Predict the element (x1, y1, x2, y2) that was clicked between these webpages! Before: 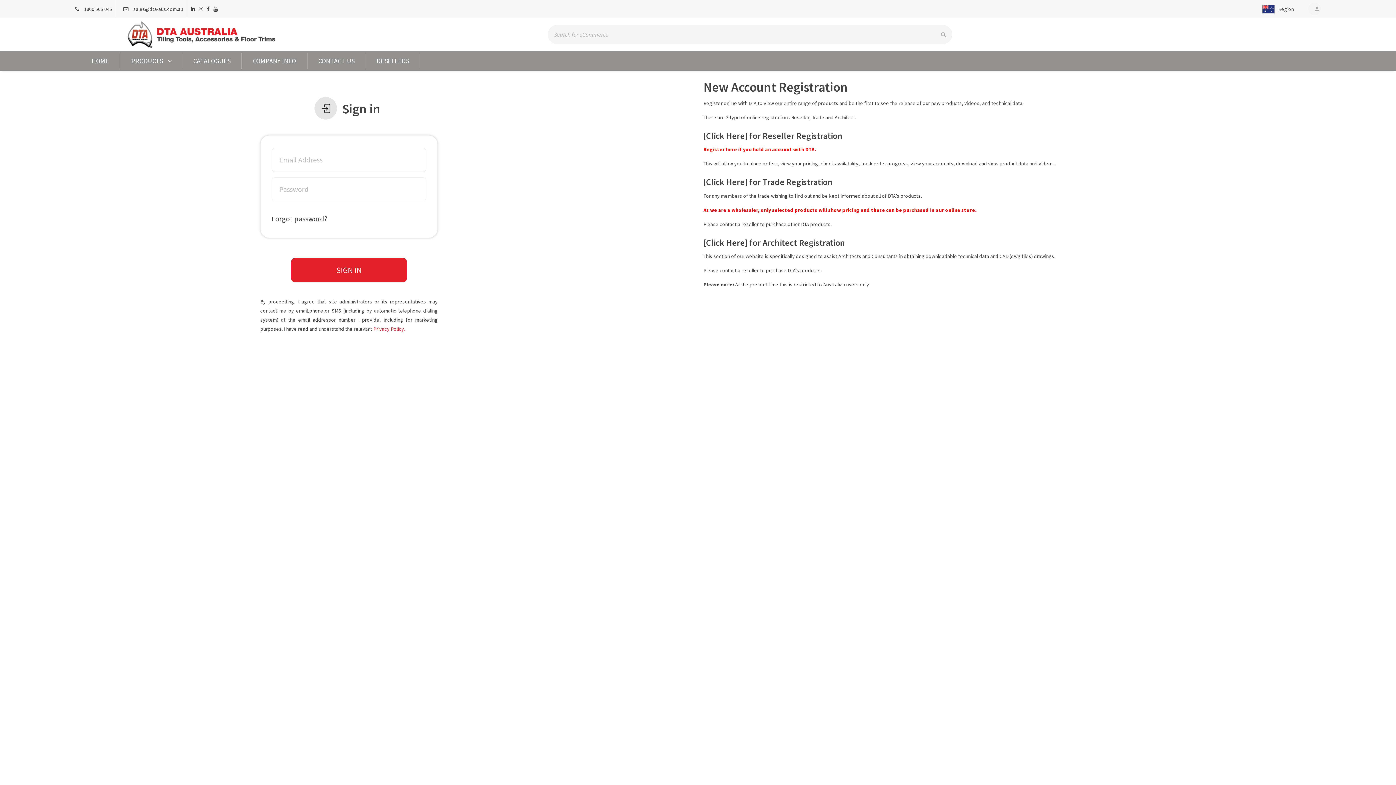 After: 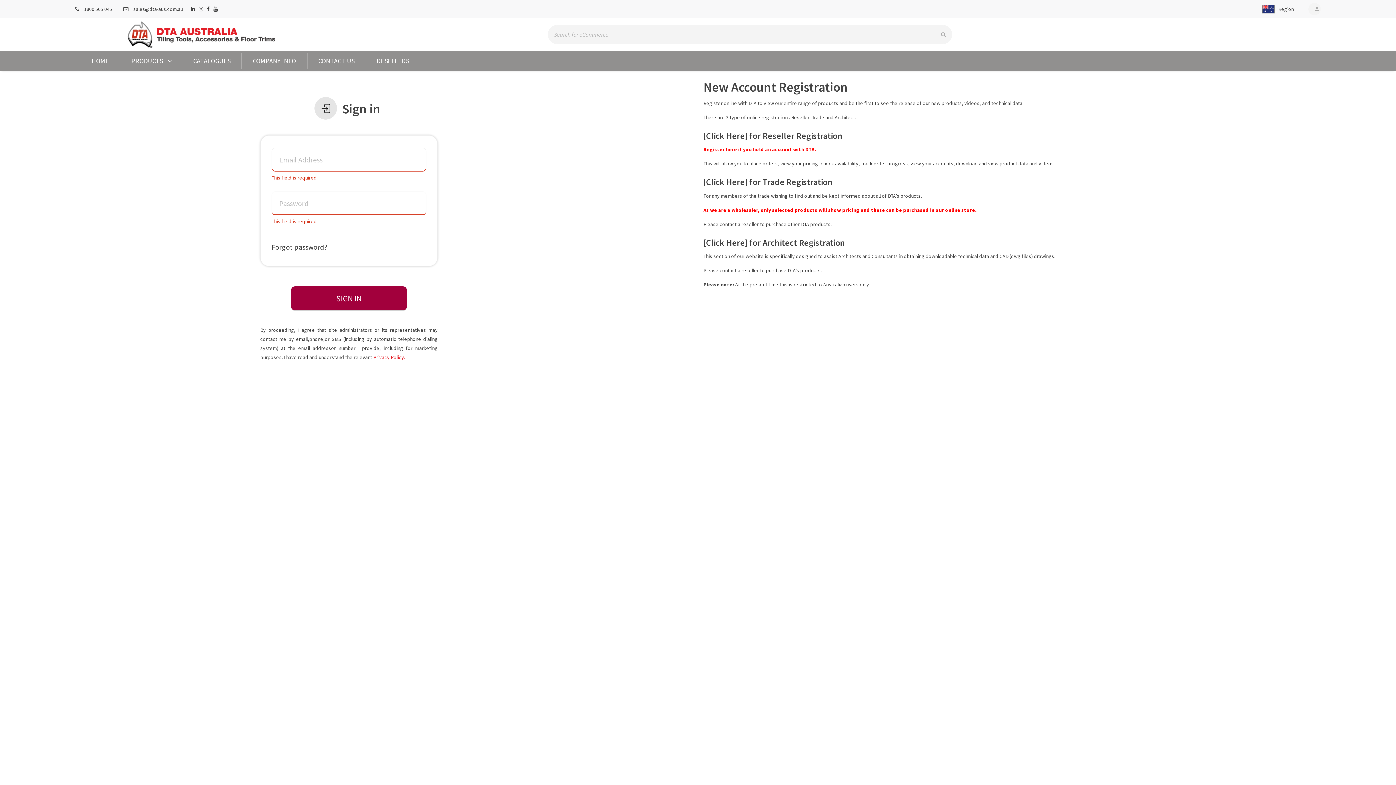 Action: bbox: (291, 258, 406, 282) label: SIGN IN